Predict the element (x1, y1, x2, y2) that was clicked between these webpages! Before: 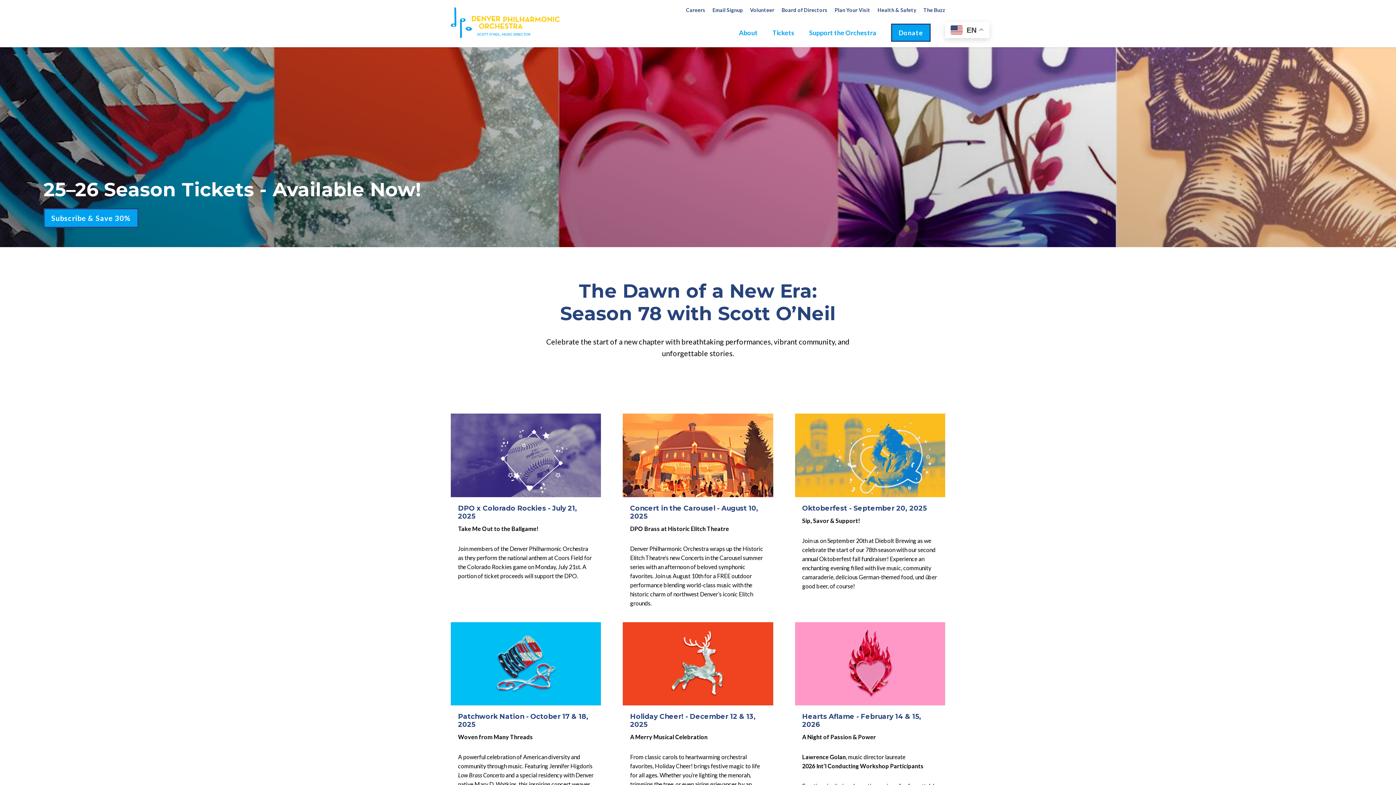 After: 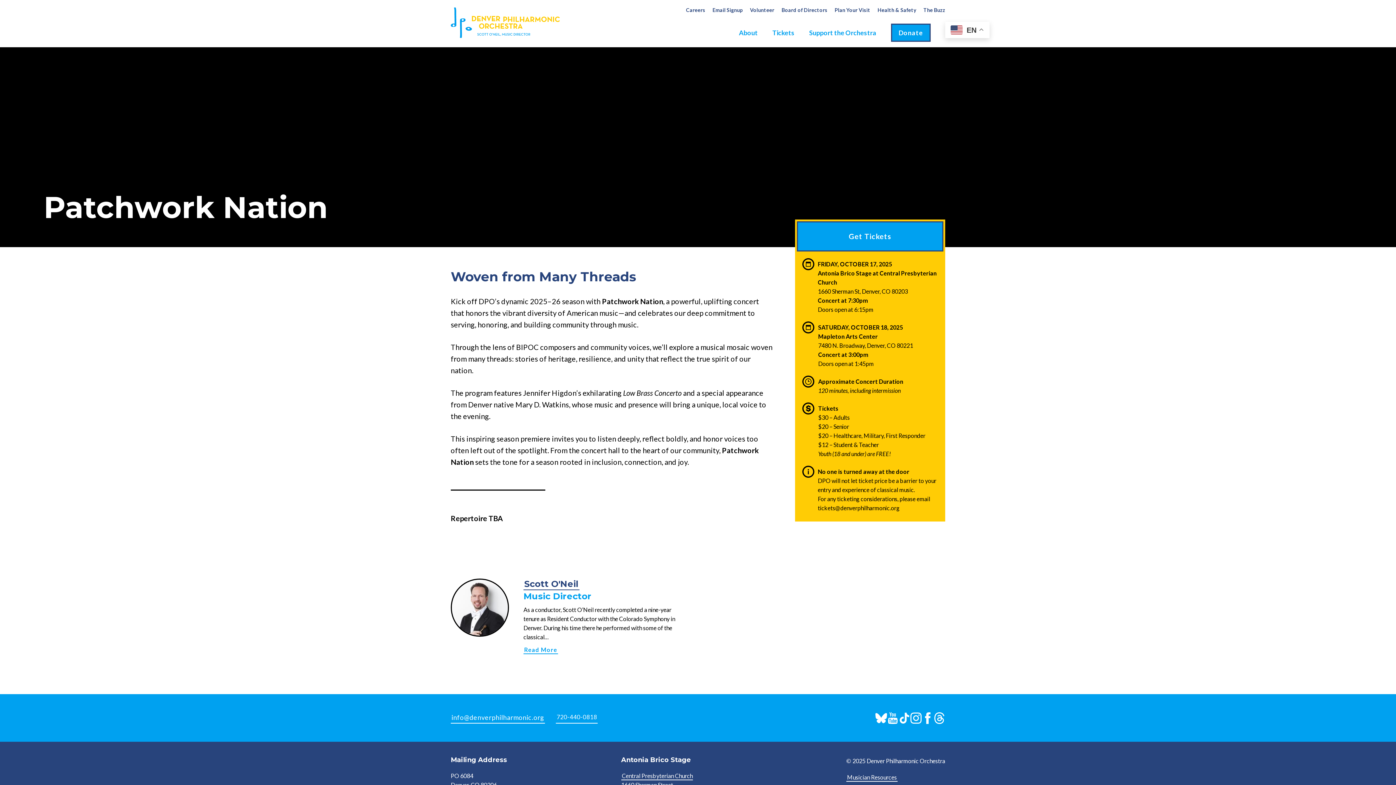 Action: bbox: (450, 622, 601, 825) label: Patchwork Nation - October 17 & 18, 2025

Woven from Many Threads

A powerful celebration of American diversity and community through music. Featuring Jennifer Higdon’s Low Brass Concerto and a special residency with Denver native Mary D. Watkins, this inspiring concert weaves together stories of resilience, heritage, and unity.